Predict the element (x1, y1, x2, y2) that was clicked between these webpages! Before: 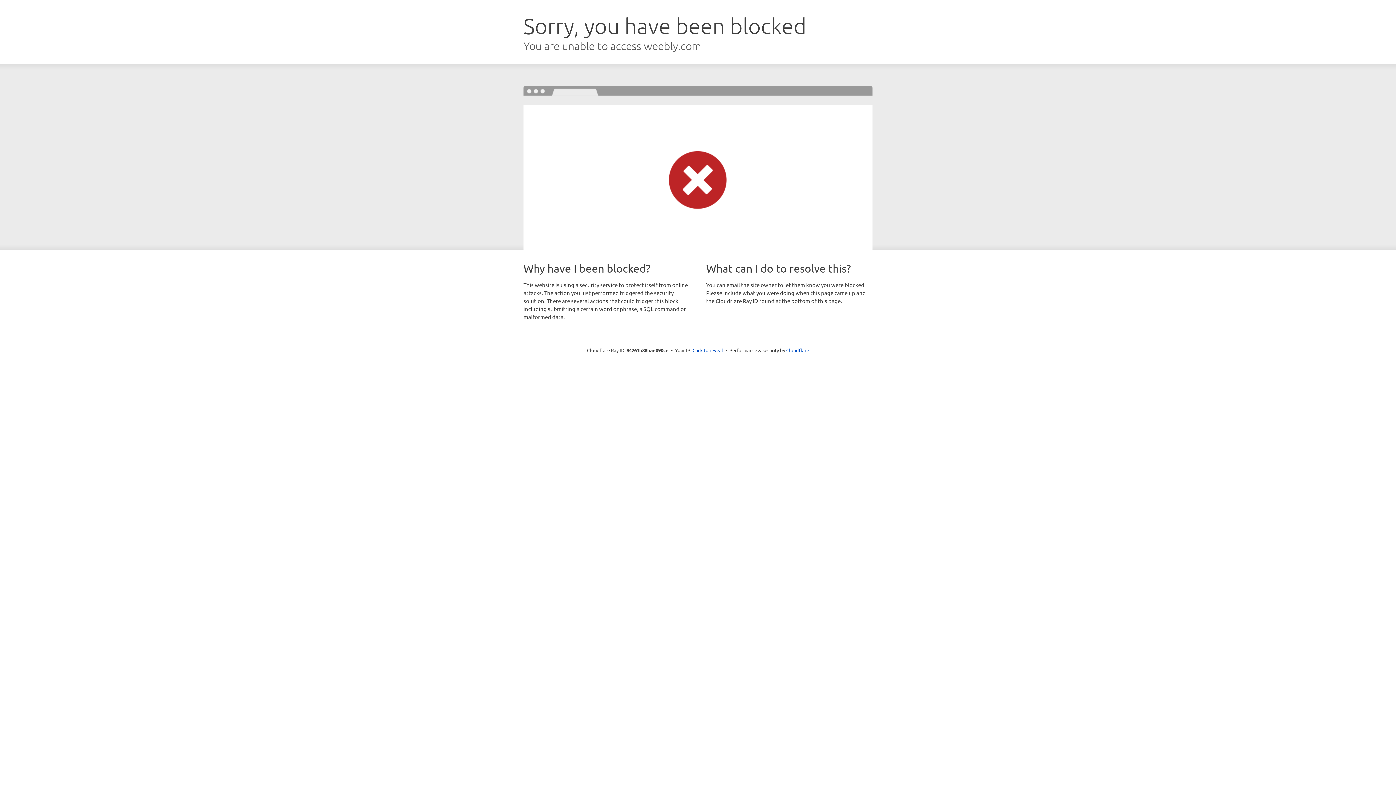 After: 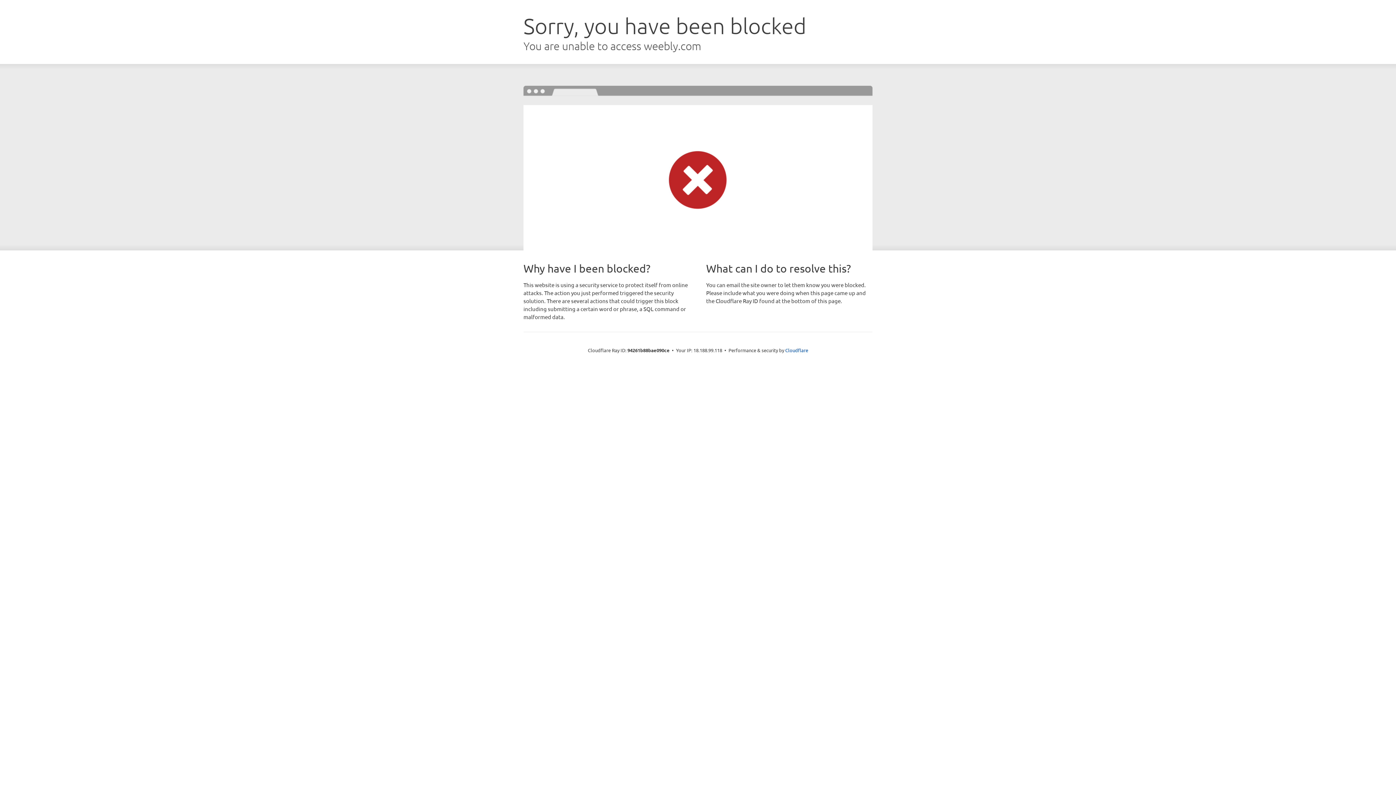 Action: bbox: (692, 346, 723, 353) label: Click to reveal